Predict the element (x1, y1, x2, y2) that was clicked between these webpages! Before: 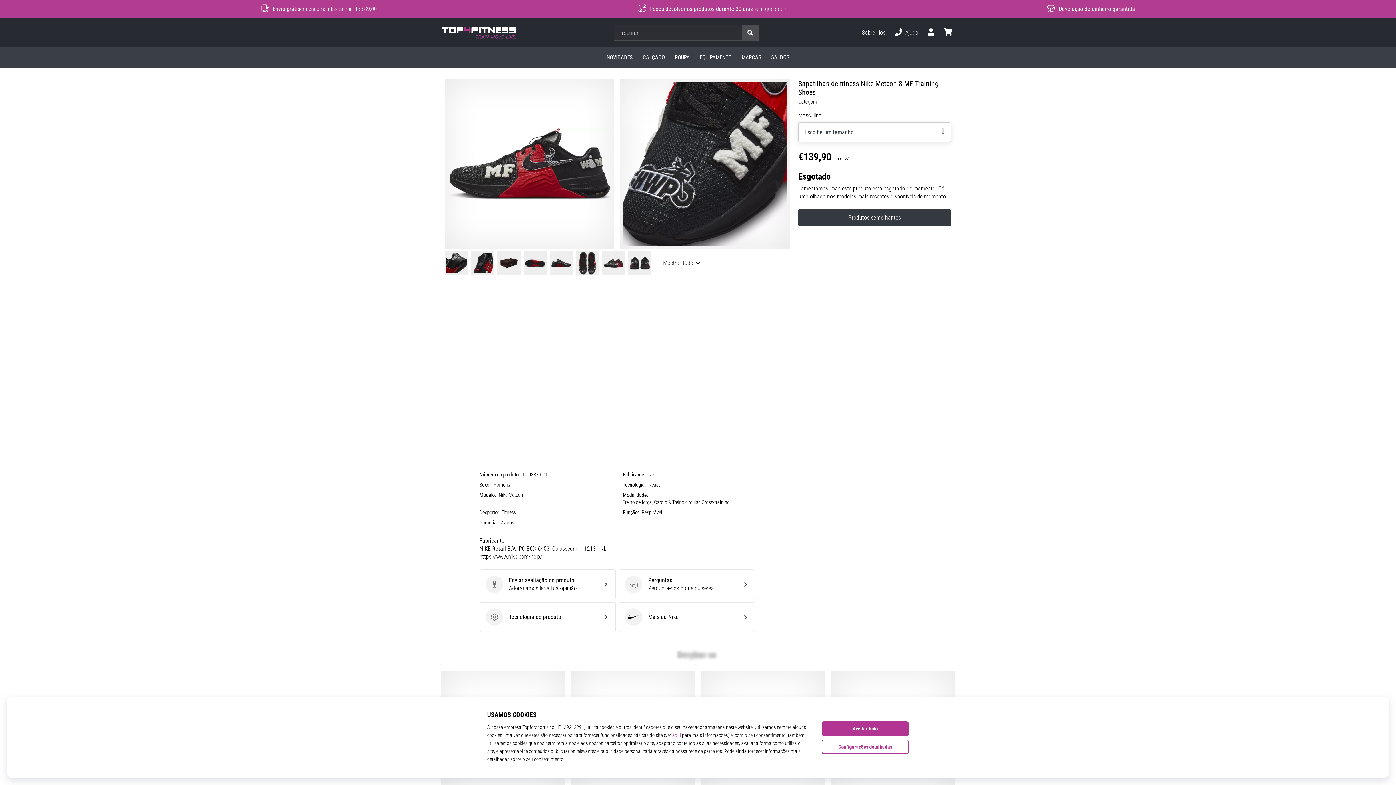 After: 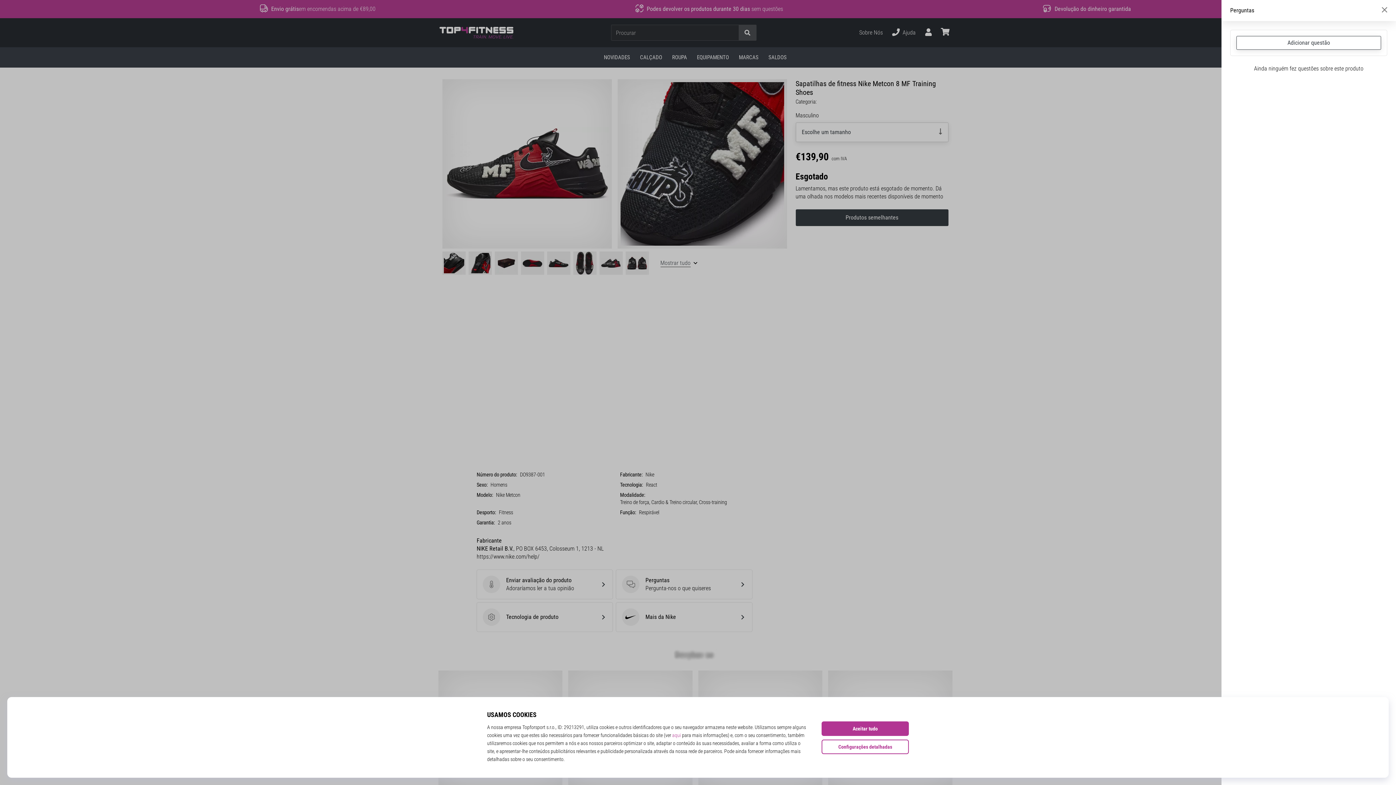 Action: label: Perguntas
Perguntas
Pergunta-nos o que quiseres bbox: (618, 569, 755, 599)